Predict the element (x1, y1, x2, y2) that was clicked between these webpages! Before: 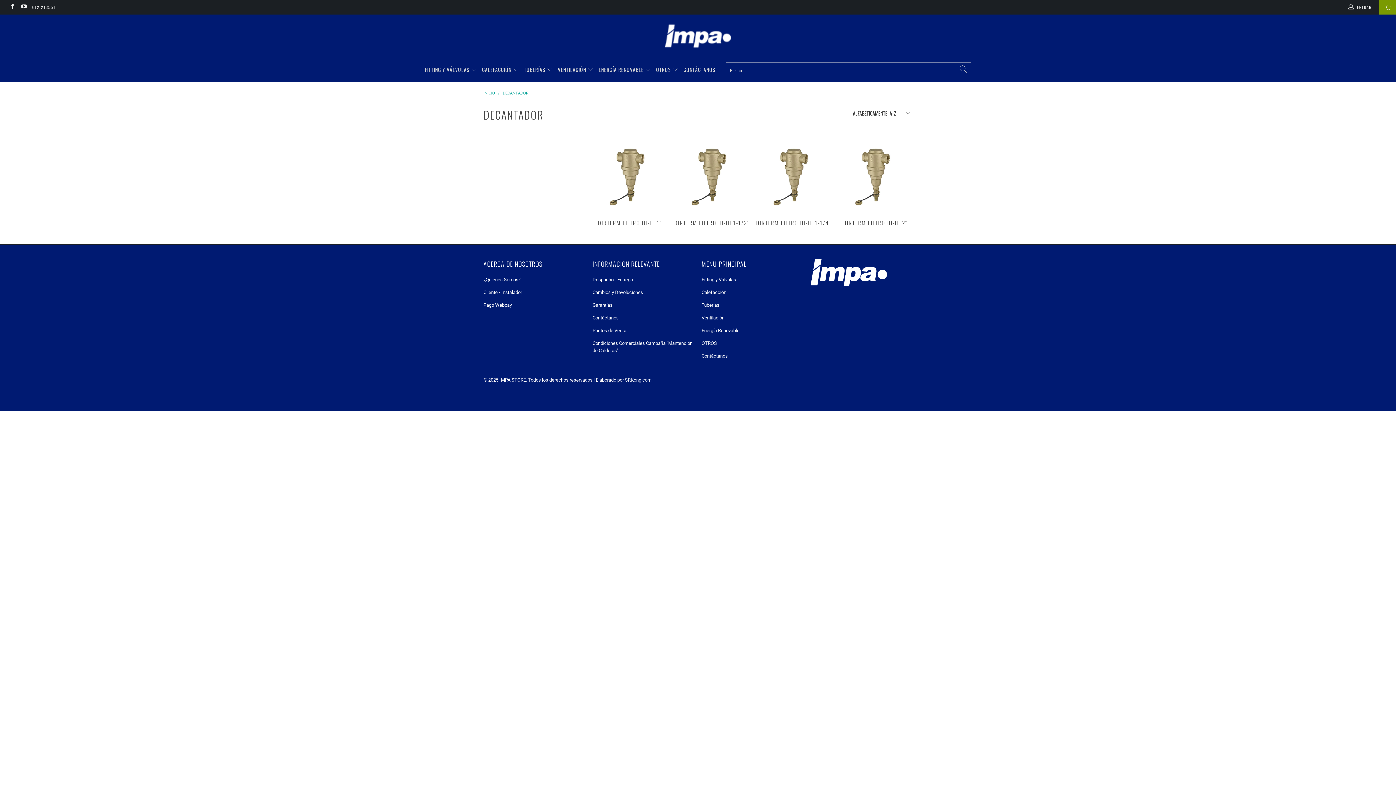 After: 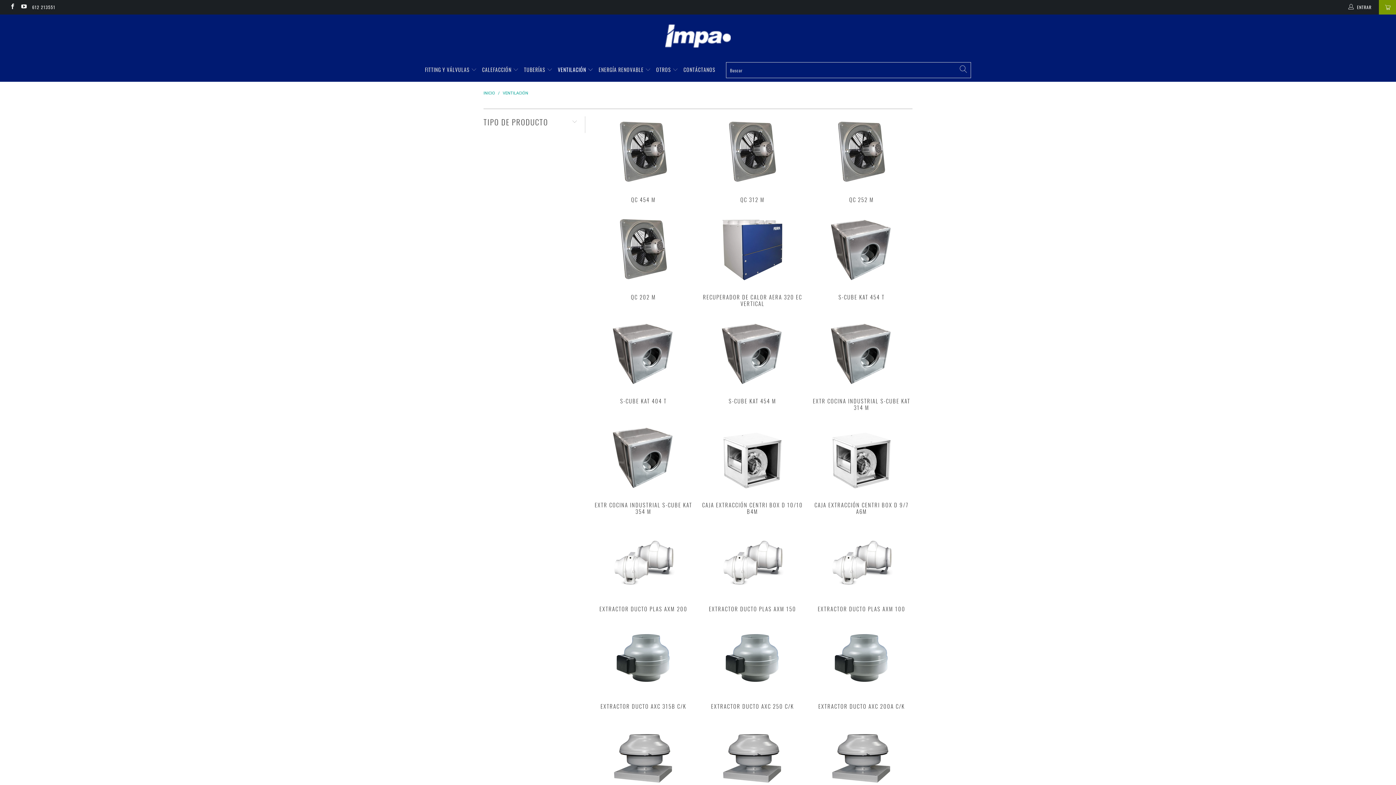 Action: label: Ventilación bbox: (701, 315, 724, 320)